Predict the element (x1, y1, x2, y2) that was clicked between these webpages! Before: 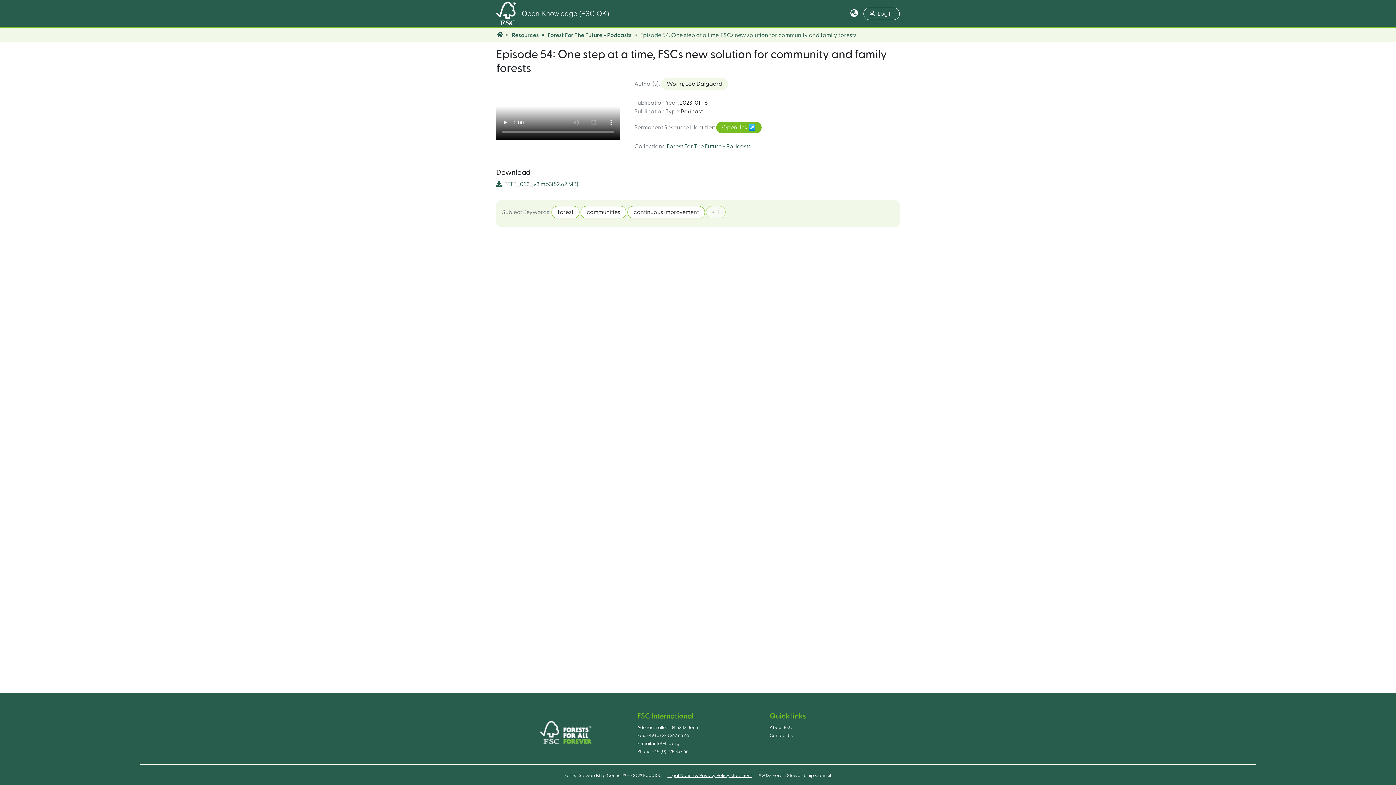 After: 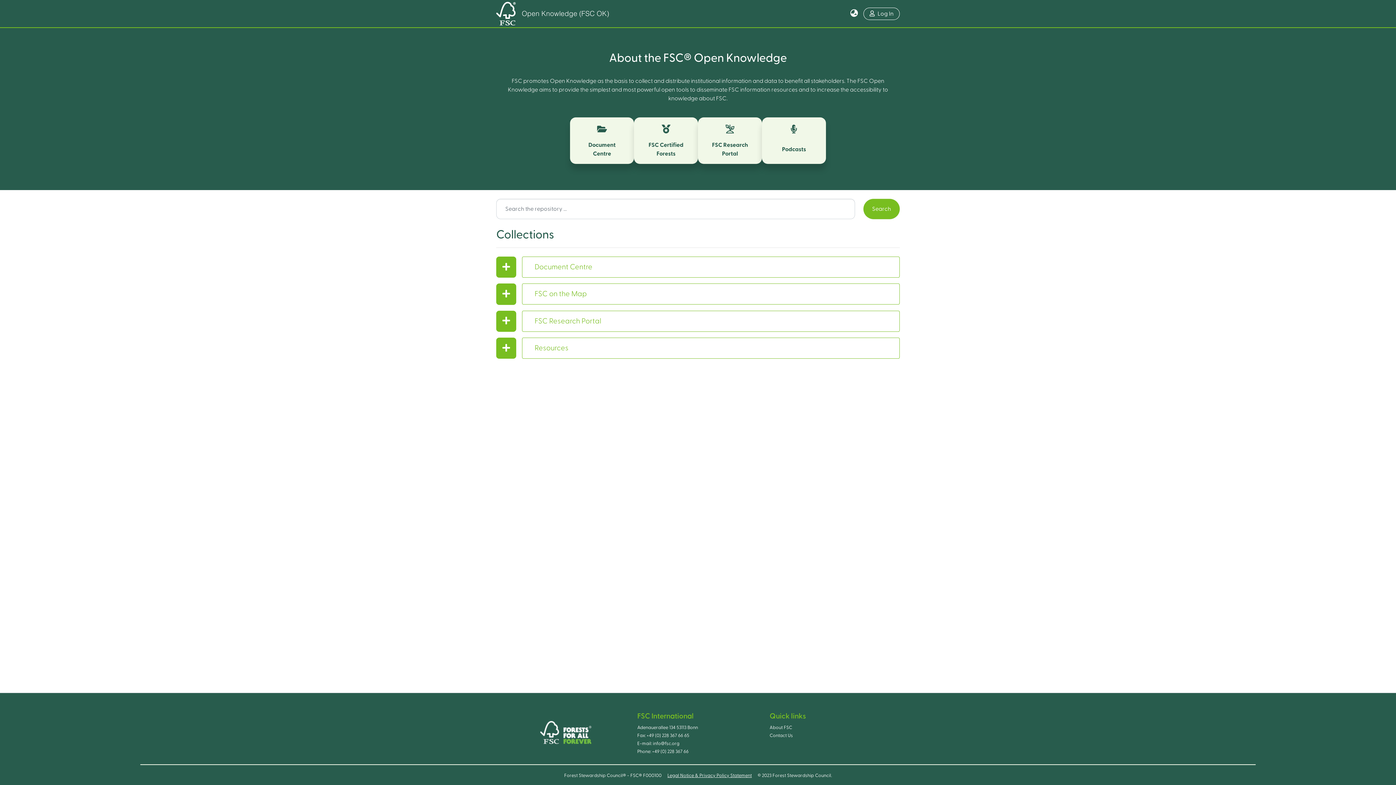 Action: bbox: (496, 0, 516, 27)